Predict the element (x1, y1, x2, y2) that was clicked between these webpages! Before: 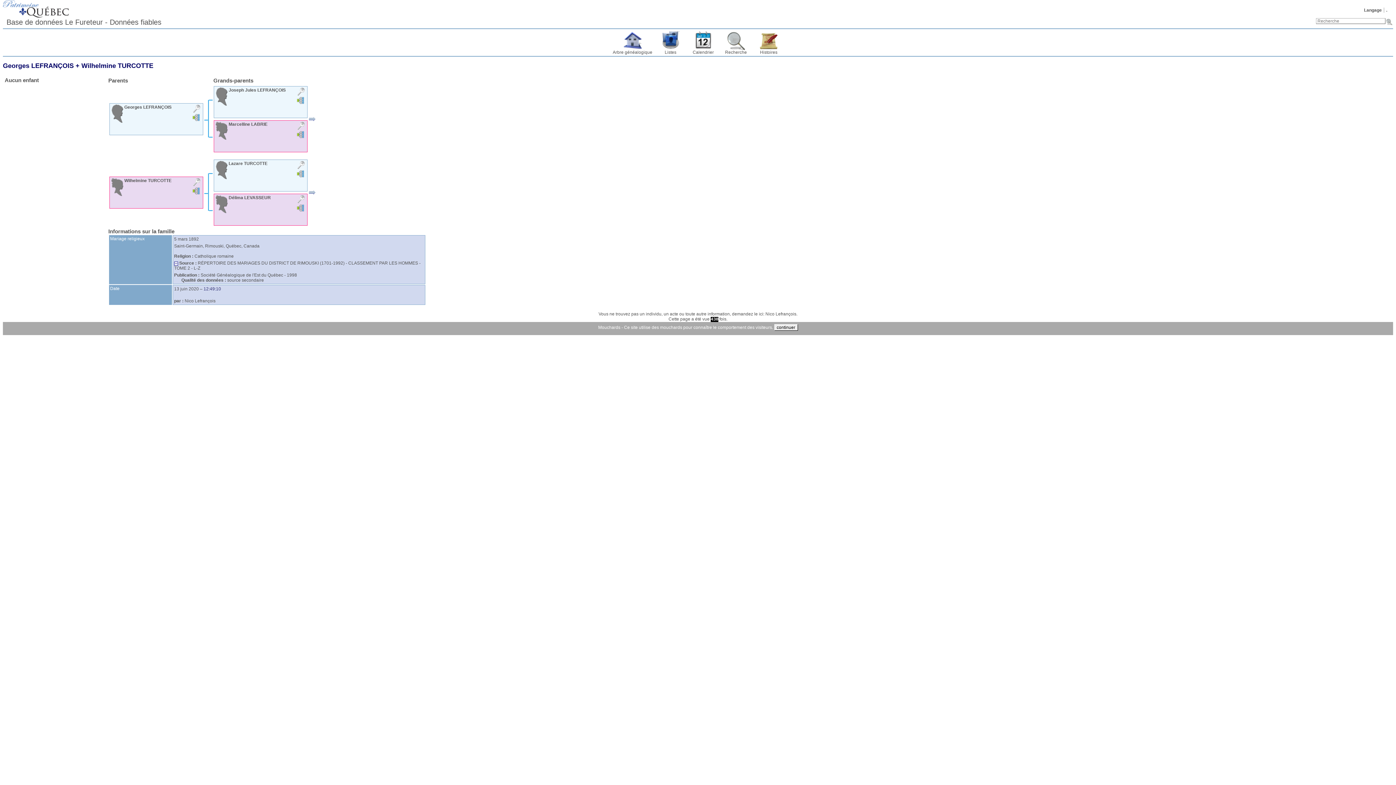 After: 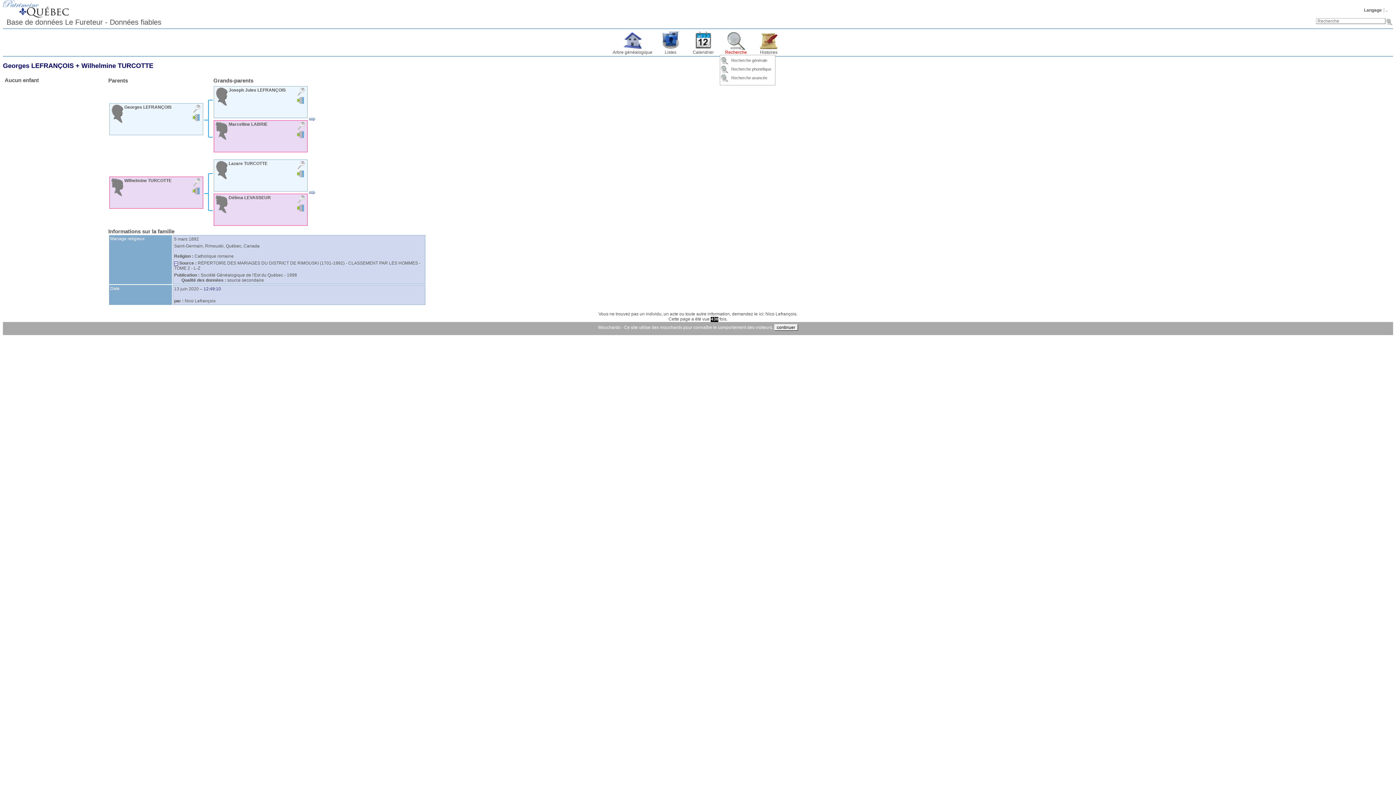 Action: bbox: (721, 30, 750, 54) label: Recherche